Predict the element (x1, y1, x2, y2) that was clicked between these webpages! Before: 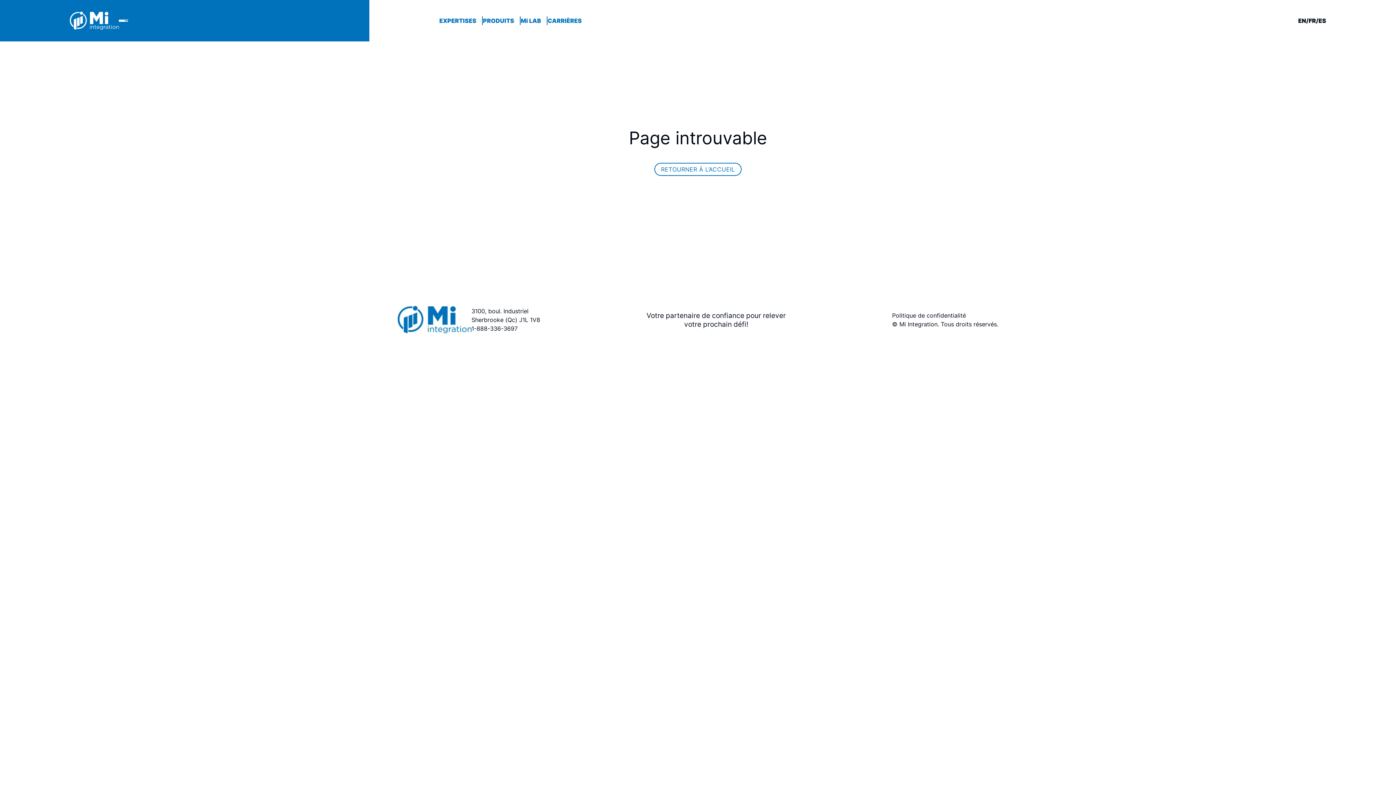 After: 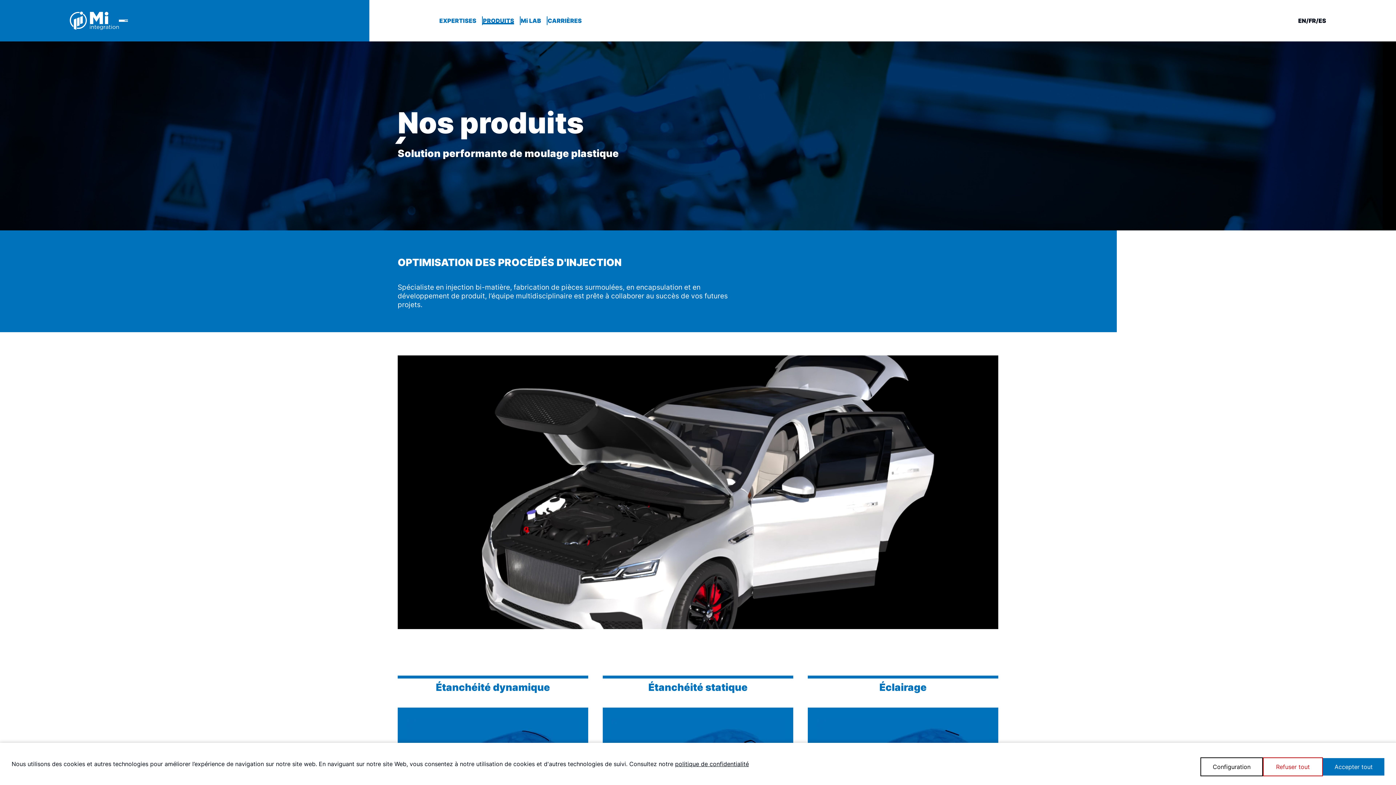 Action: label: PRODUITS bbox: (483, 17, 514, 24)